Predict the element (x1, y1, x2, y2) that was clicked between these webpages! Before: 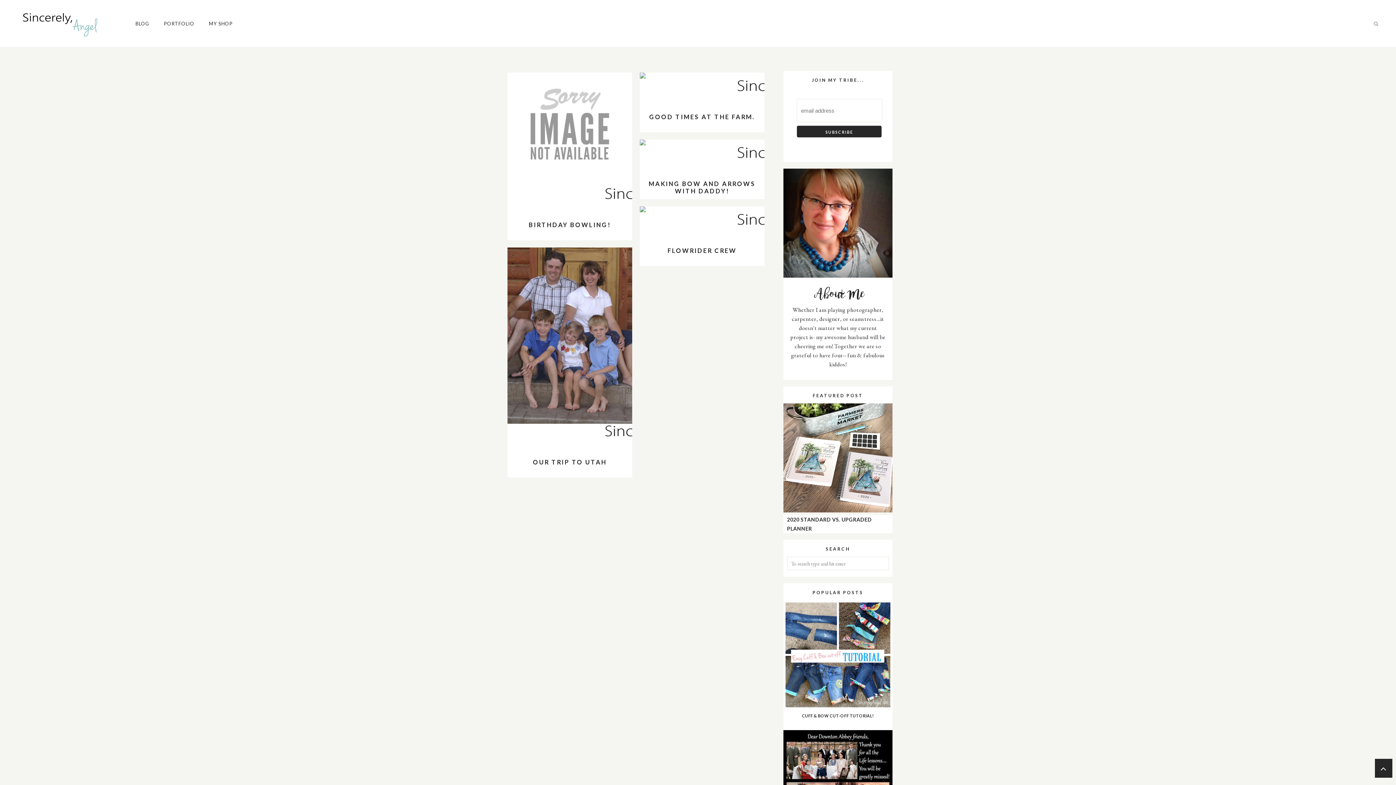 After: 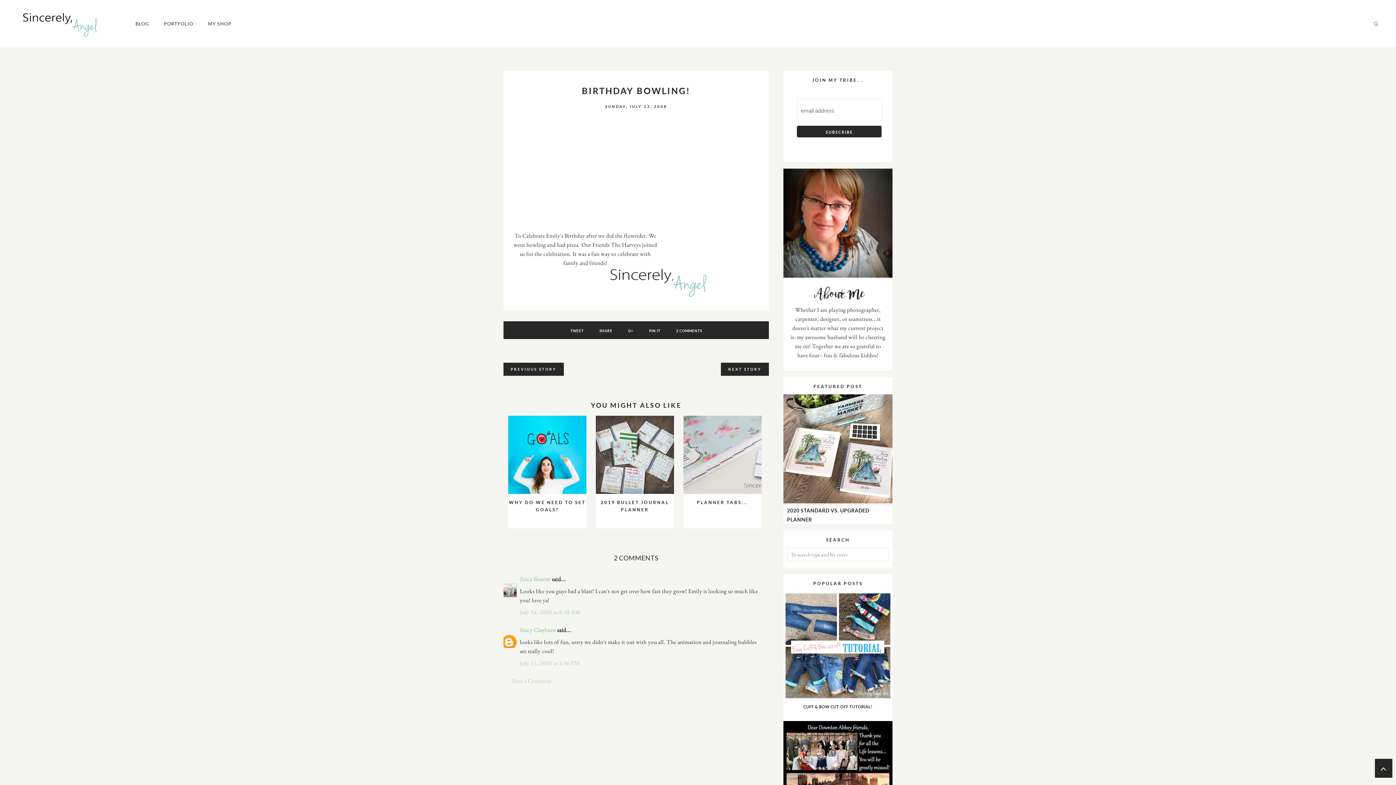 Action: bbox: (528, 221, 611, 228) label: BIRTHDAY BOWLING!